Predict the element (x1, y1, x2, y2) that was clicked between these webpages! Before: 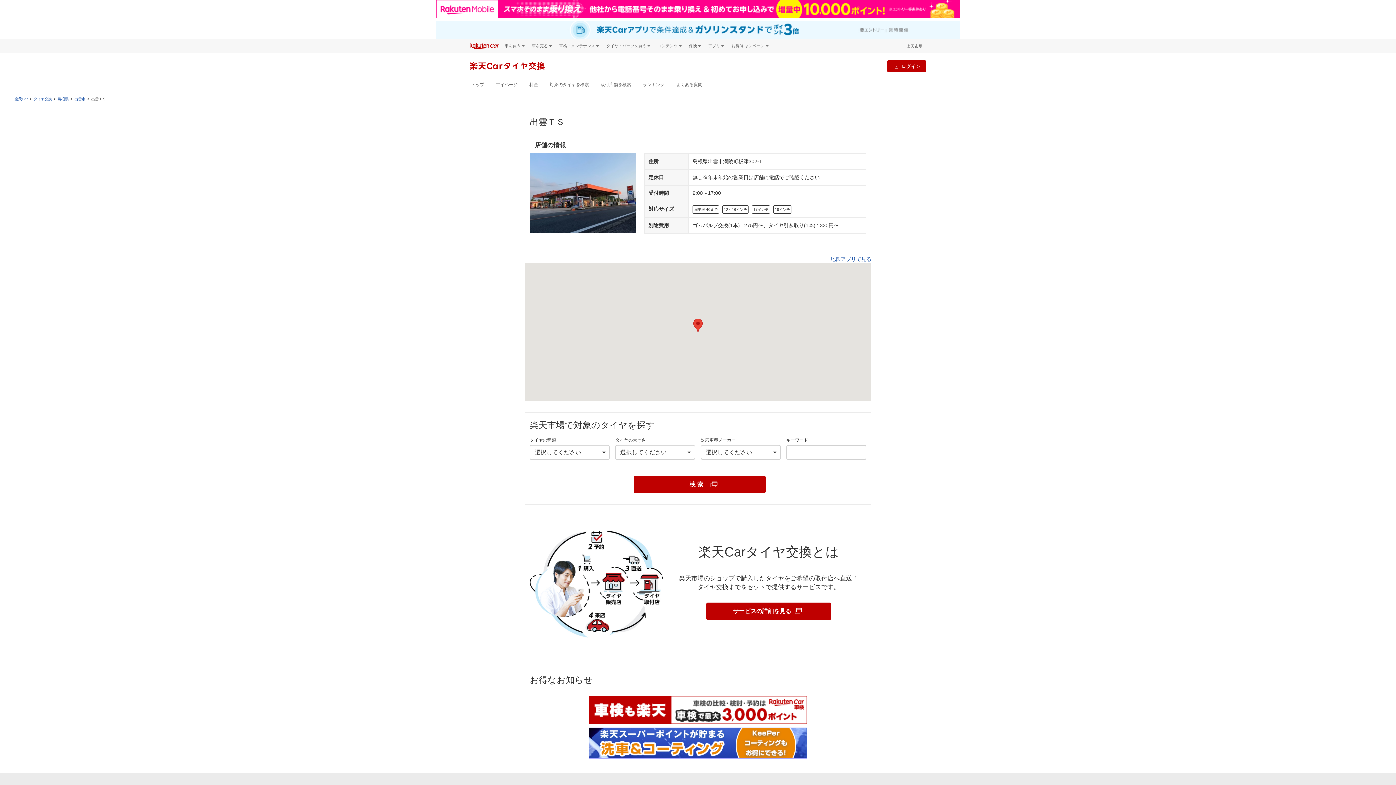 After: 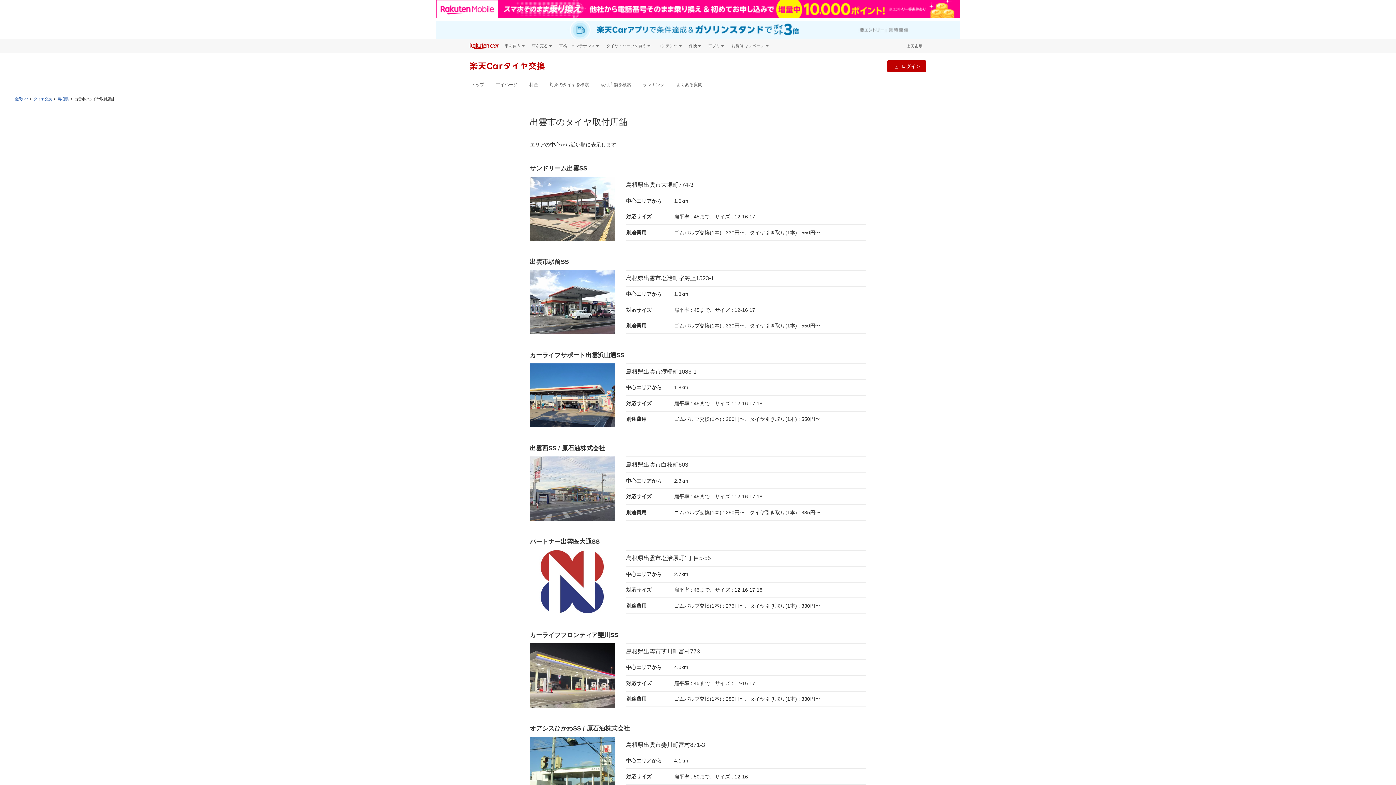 Action: label: 出雲市 bbox: (74, 76, 85, 80)